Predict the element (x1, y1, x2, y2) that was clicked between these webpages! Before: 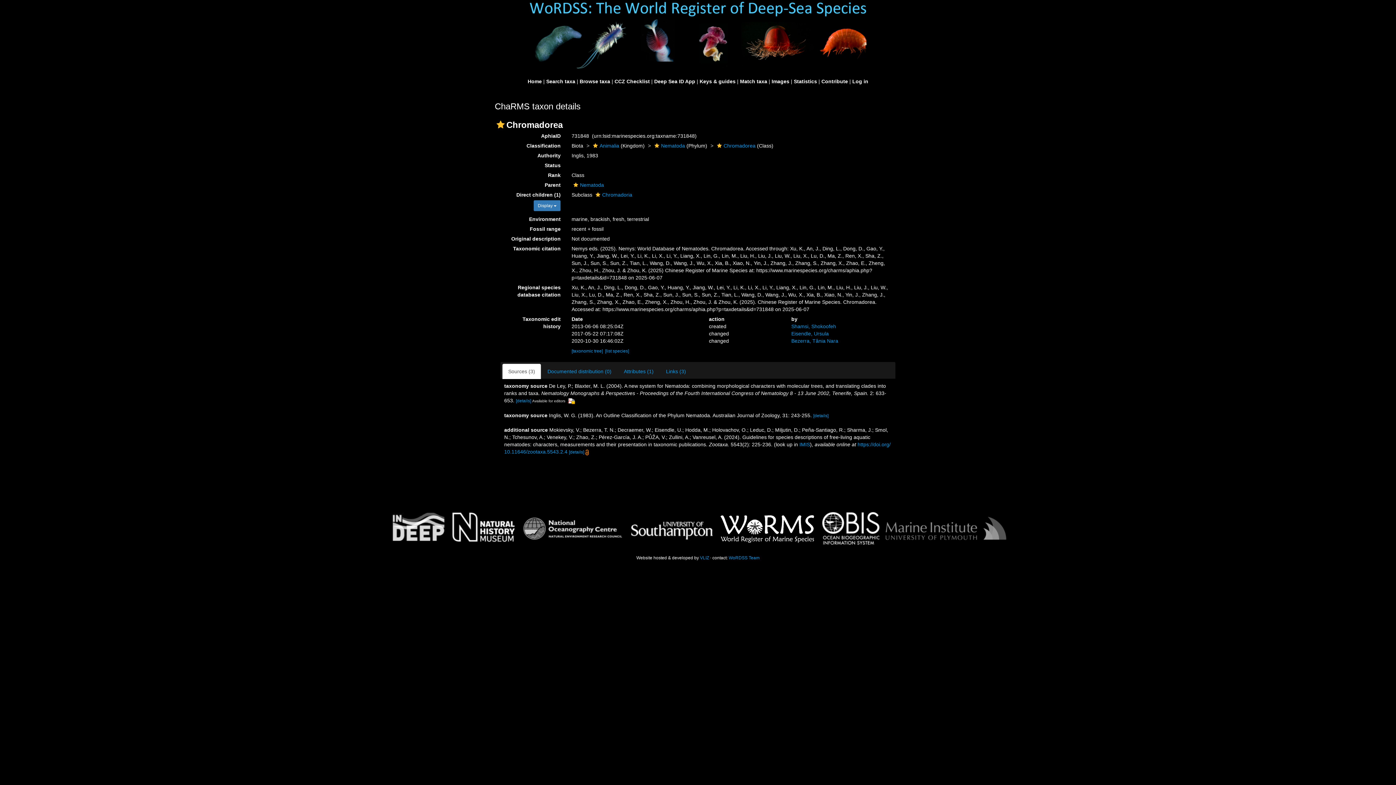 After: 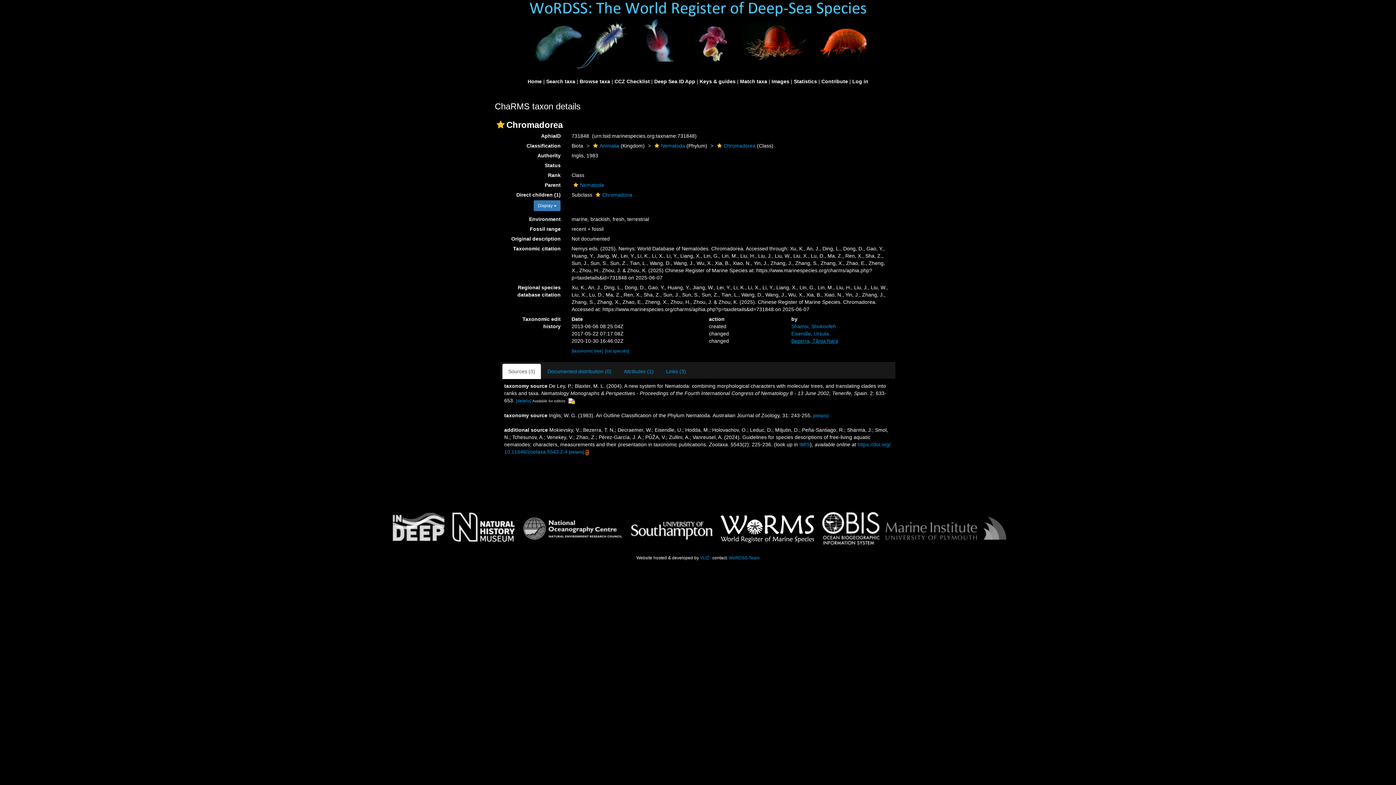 Action: label: Bezerra, Tânia Nara bbox: (791, 338, 838, 344)